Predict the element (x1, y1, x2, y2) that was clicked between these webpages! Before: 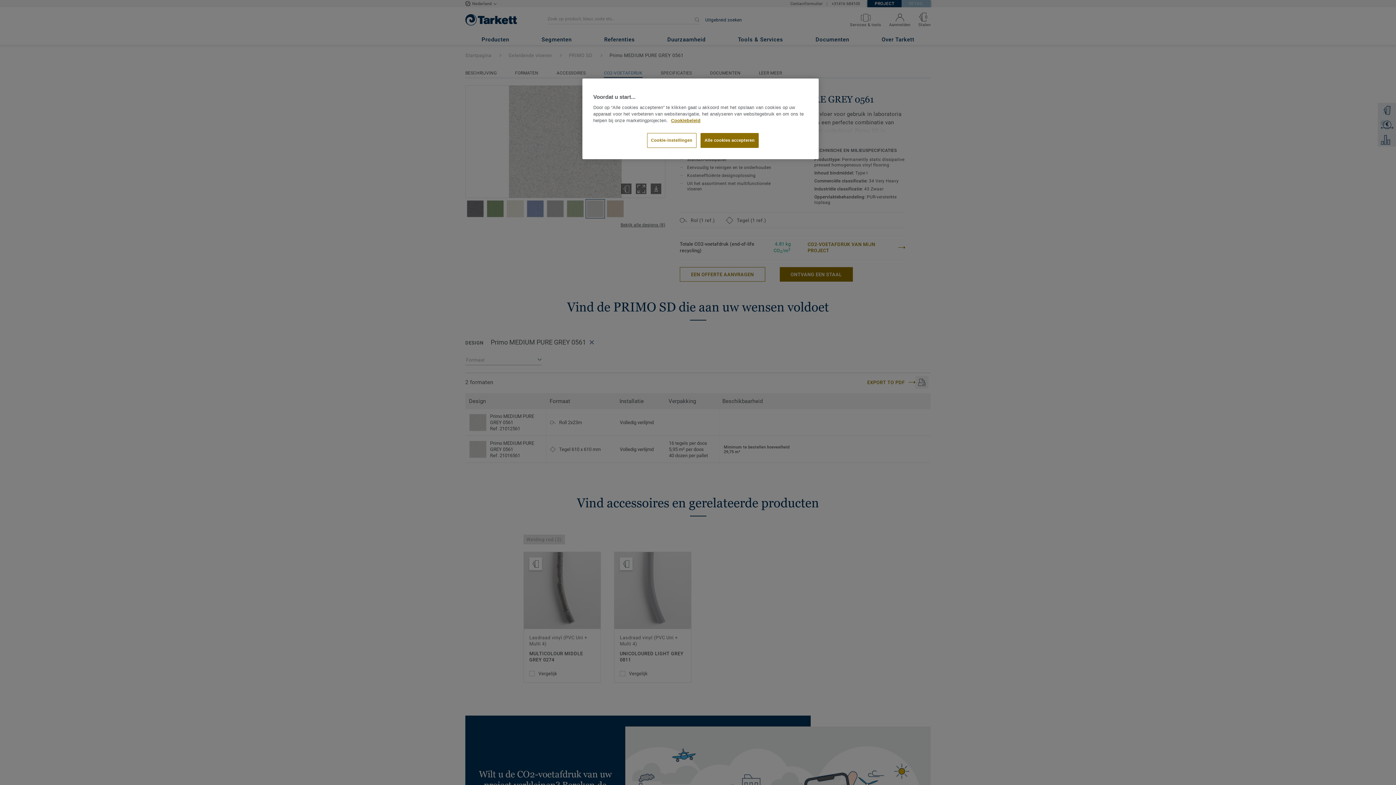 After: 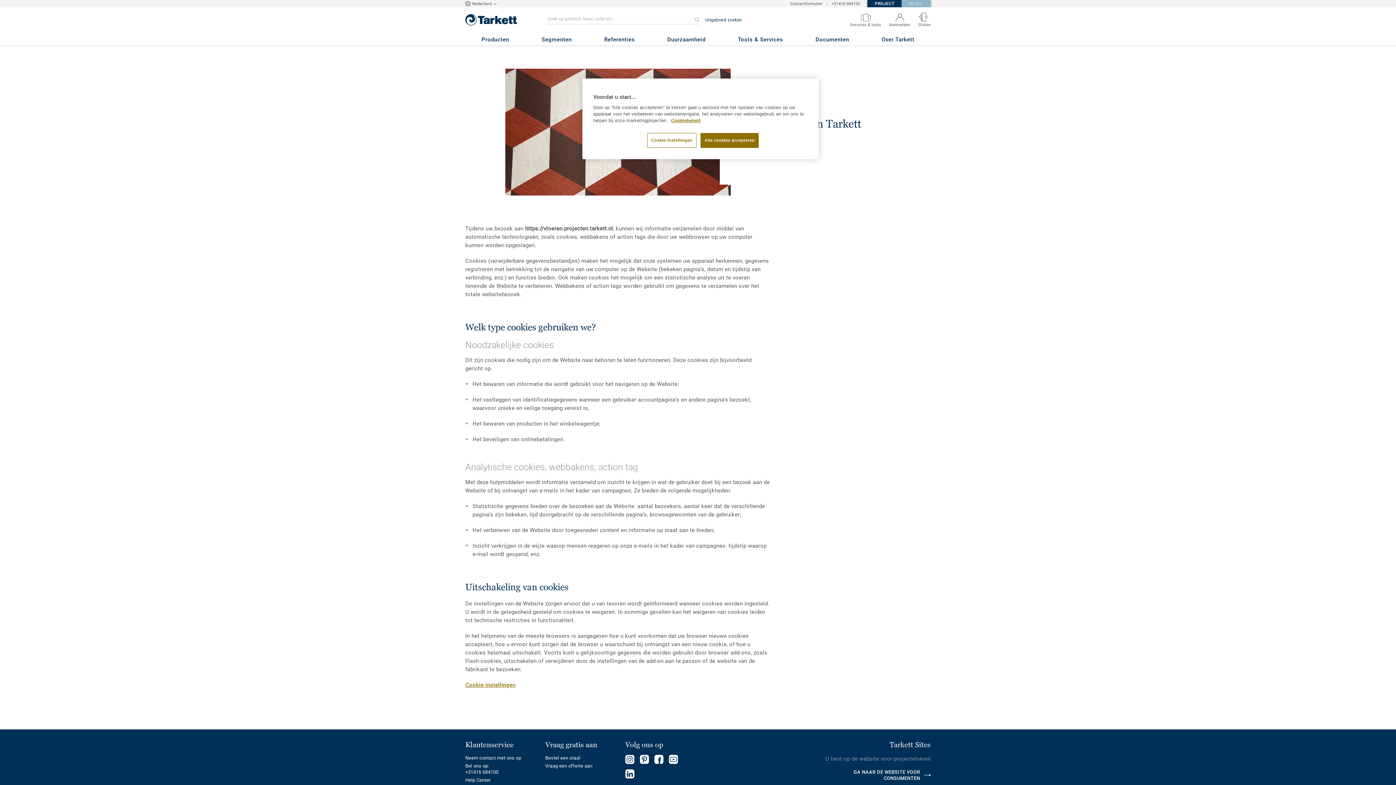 Action: label: Meer informatie over uw privacy bbox: (671, 118, 700, 123)